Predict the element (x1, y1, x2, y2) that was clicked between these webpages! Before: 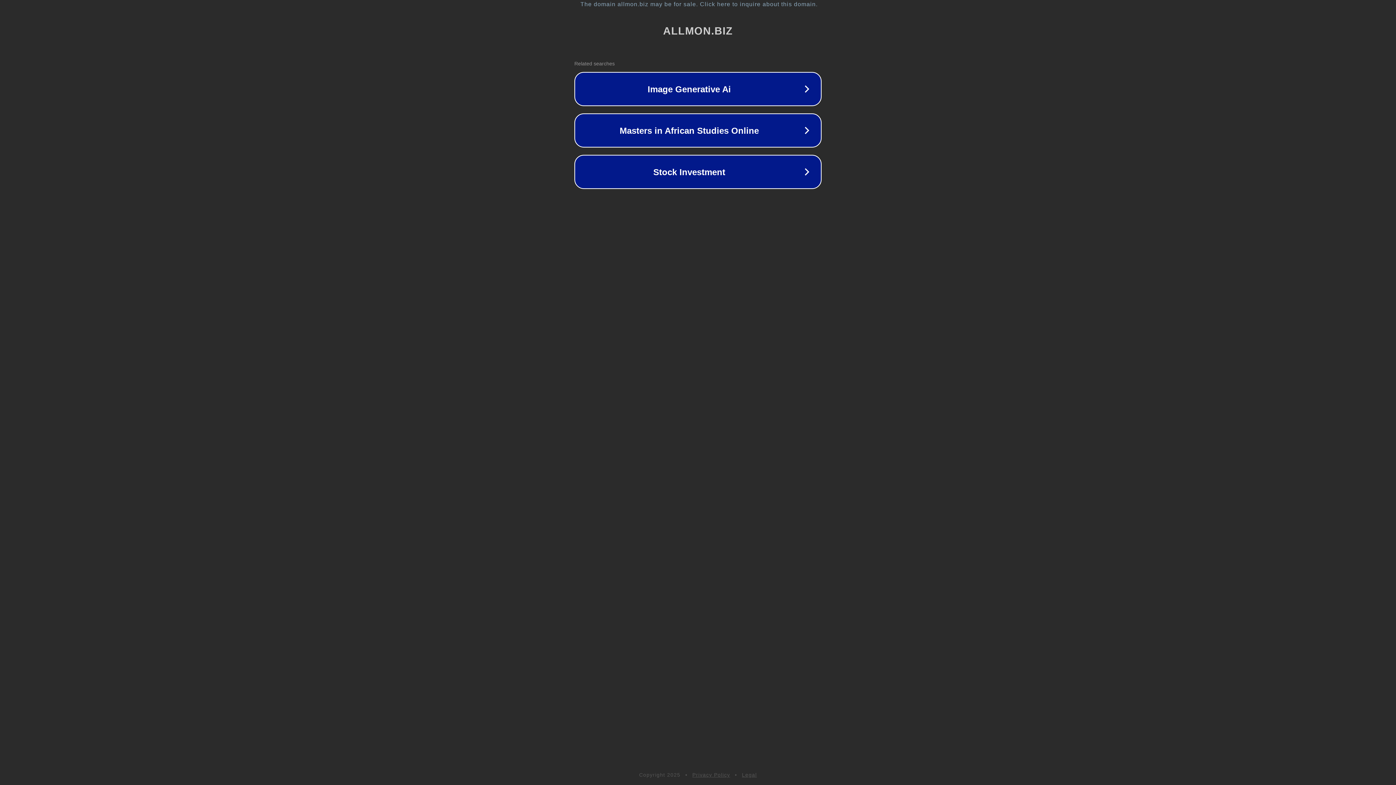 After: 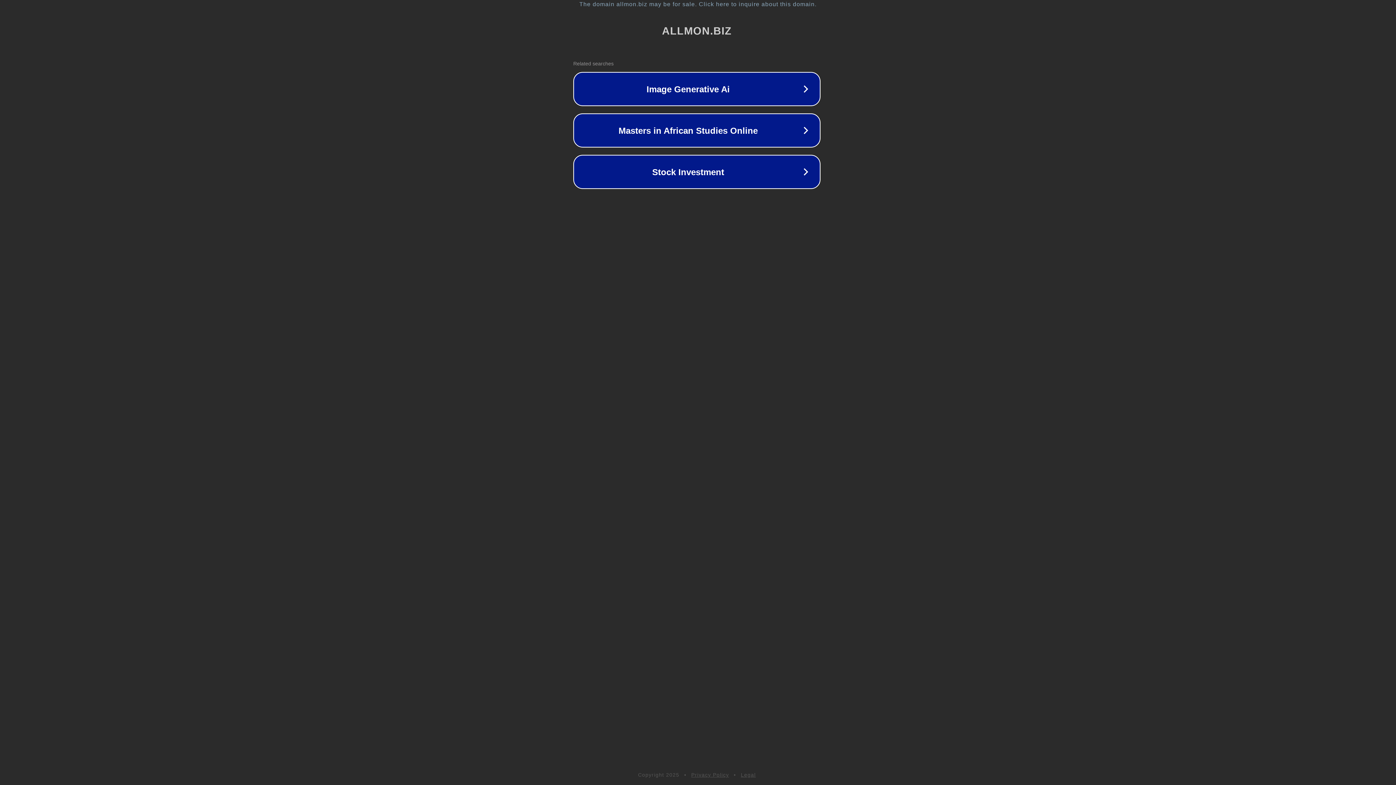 Action: label: The domain allmon.biz may be for sale. Click here to inquire about this domain. bbox: (1, 1, 1397, 7)